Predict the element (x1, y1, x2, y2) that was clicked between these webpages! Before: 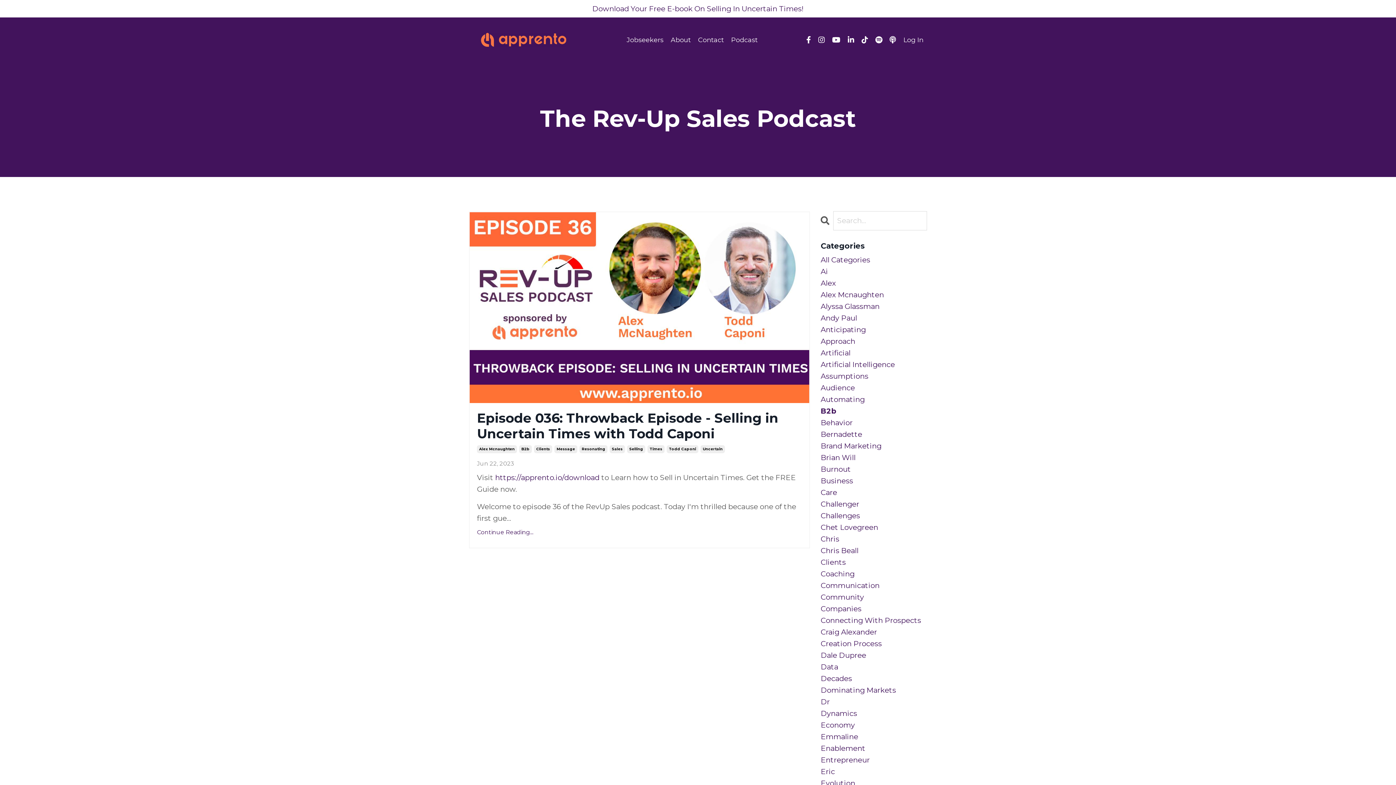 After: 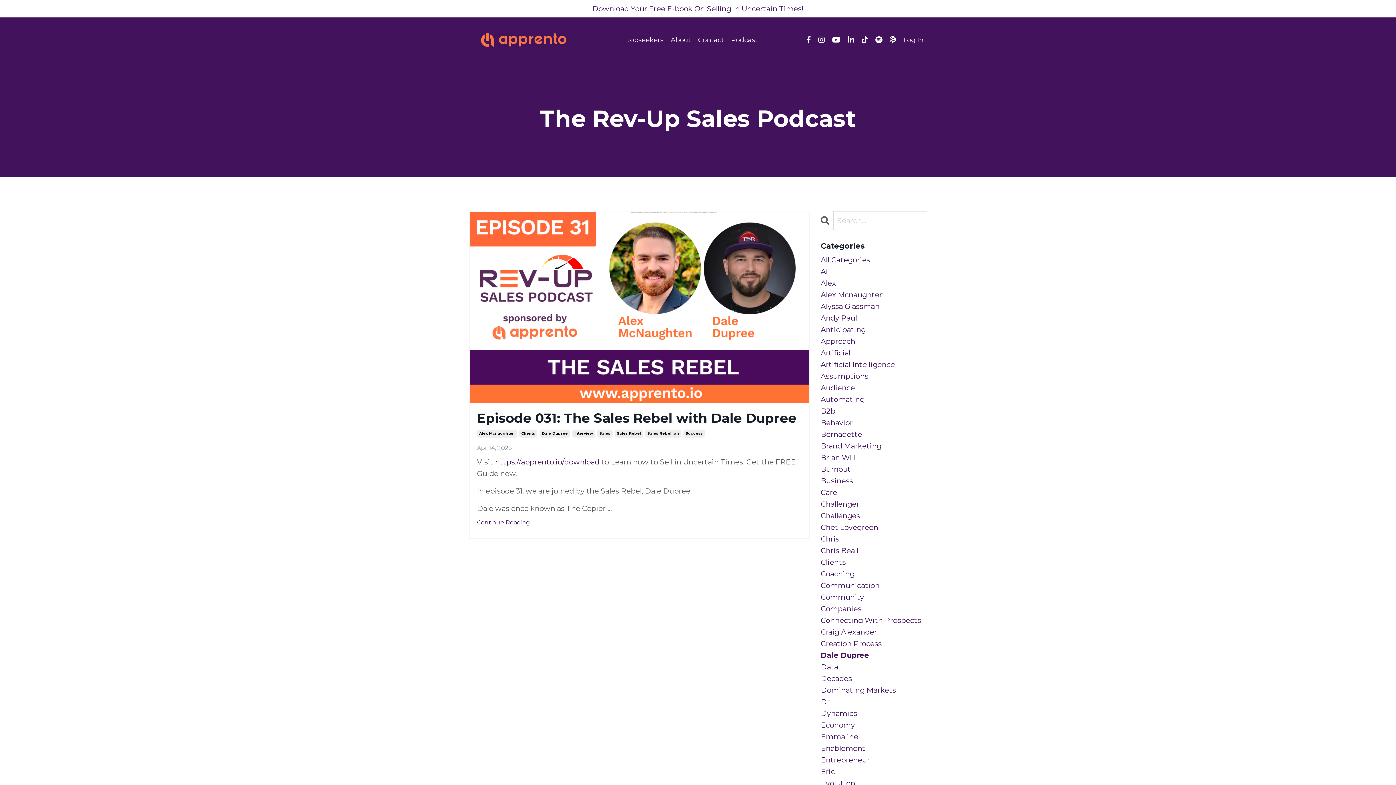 Action: label: Dale Dupree bbox: (820, 649, 927, 661)